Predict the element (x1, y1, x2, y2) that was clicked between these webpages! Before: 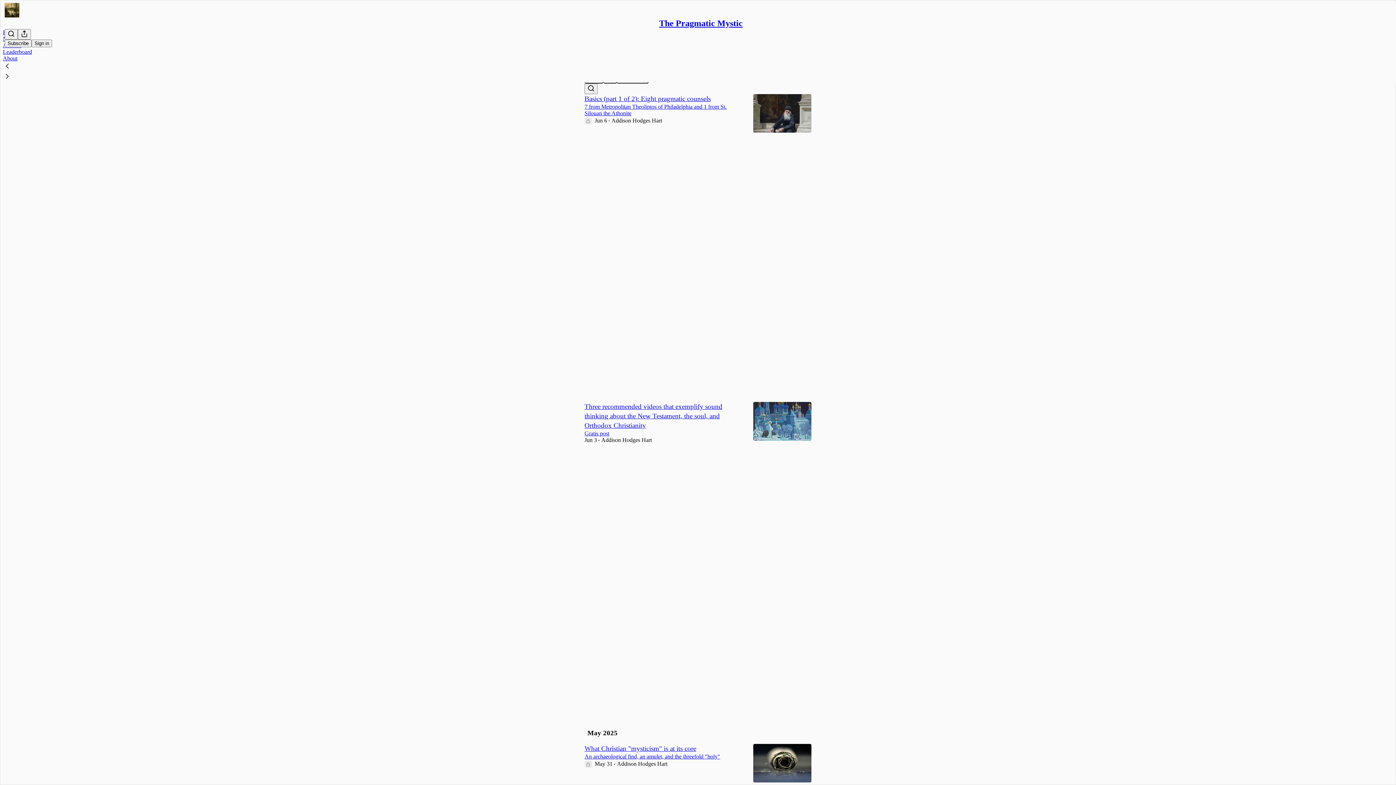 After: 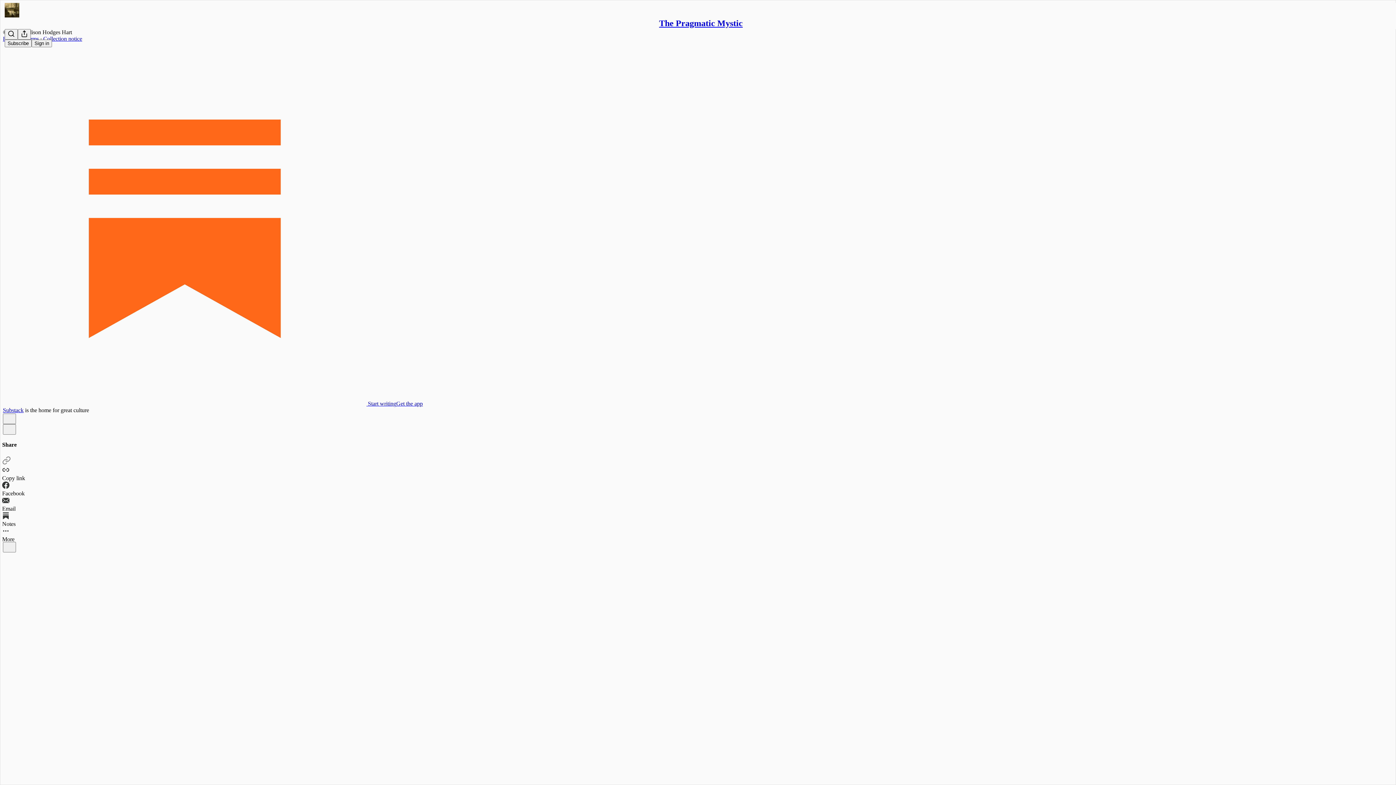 Action: label: Three recommended videos that exemplify sound thinking about the New Testament, the soul, and Orthodox Christianity bbox: (584, 402, 722, 429)